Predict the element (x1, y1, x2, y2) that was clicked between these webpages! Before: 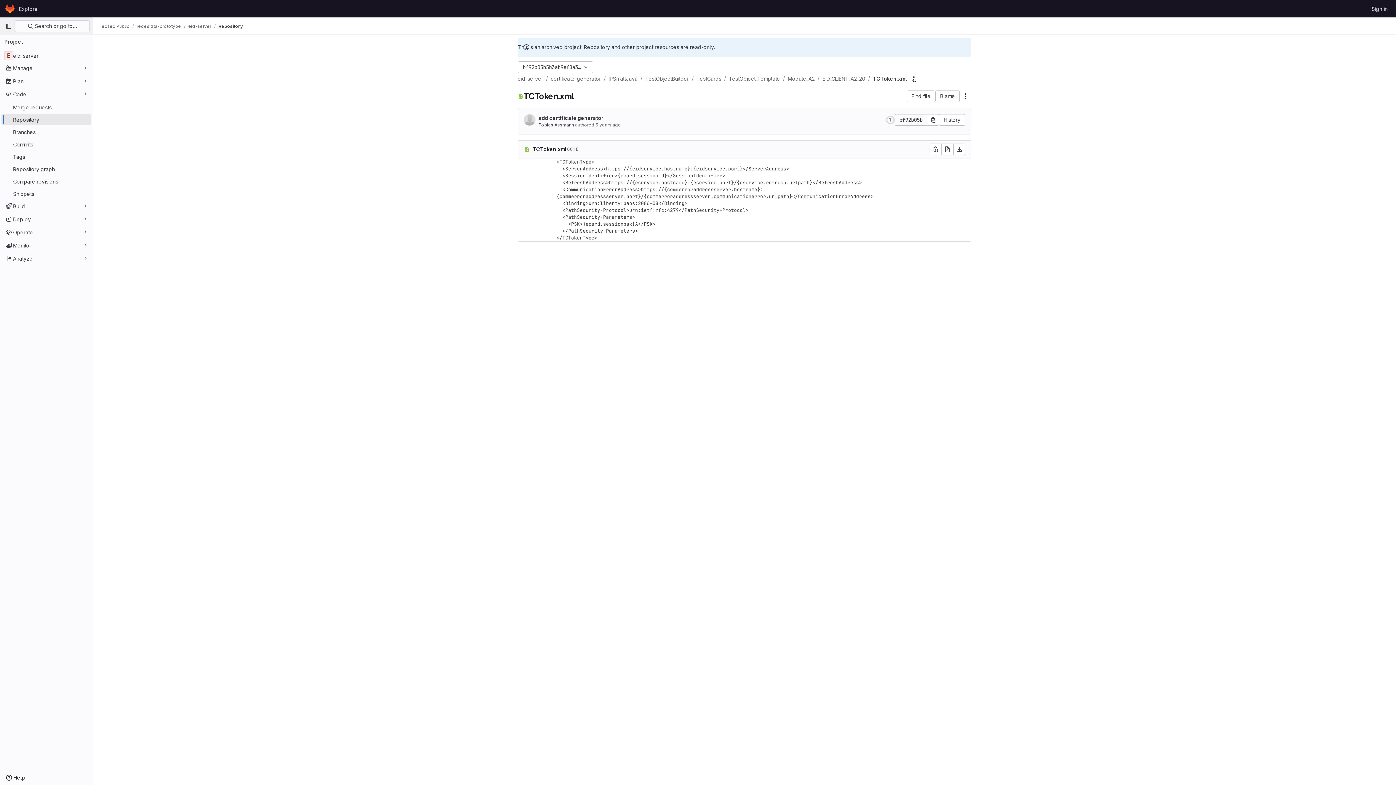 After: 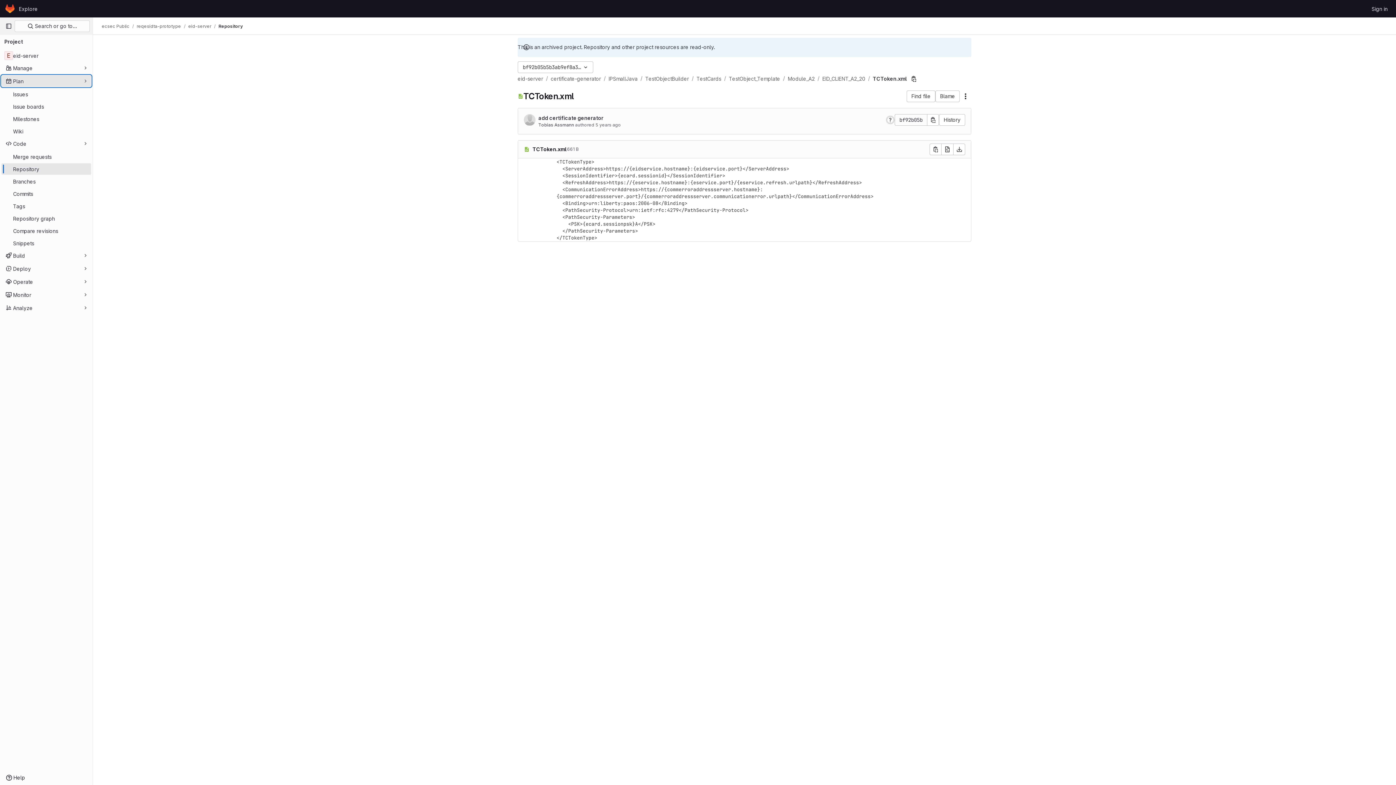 Action: label: Plan bbox: (1, 75, 91, 86)